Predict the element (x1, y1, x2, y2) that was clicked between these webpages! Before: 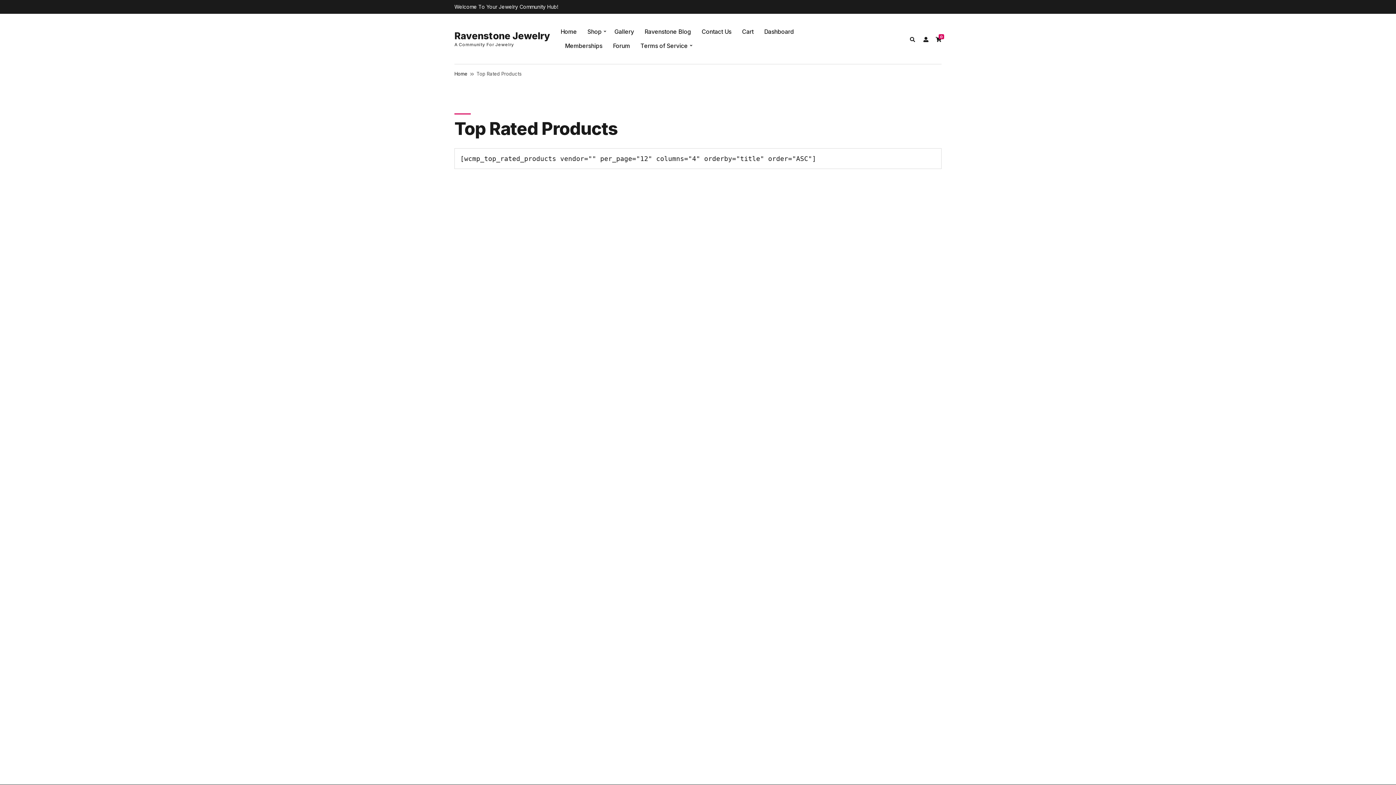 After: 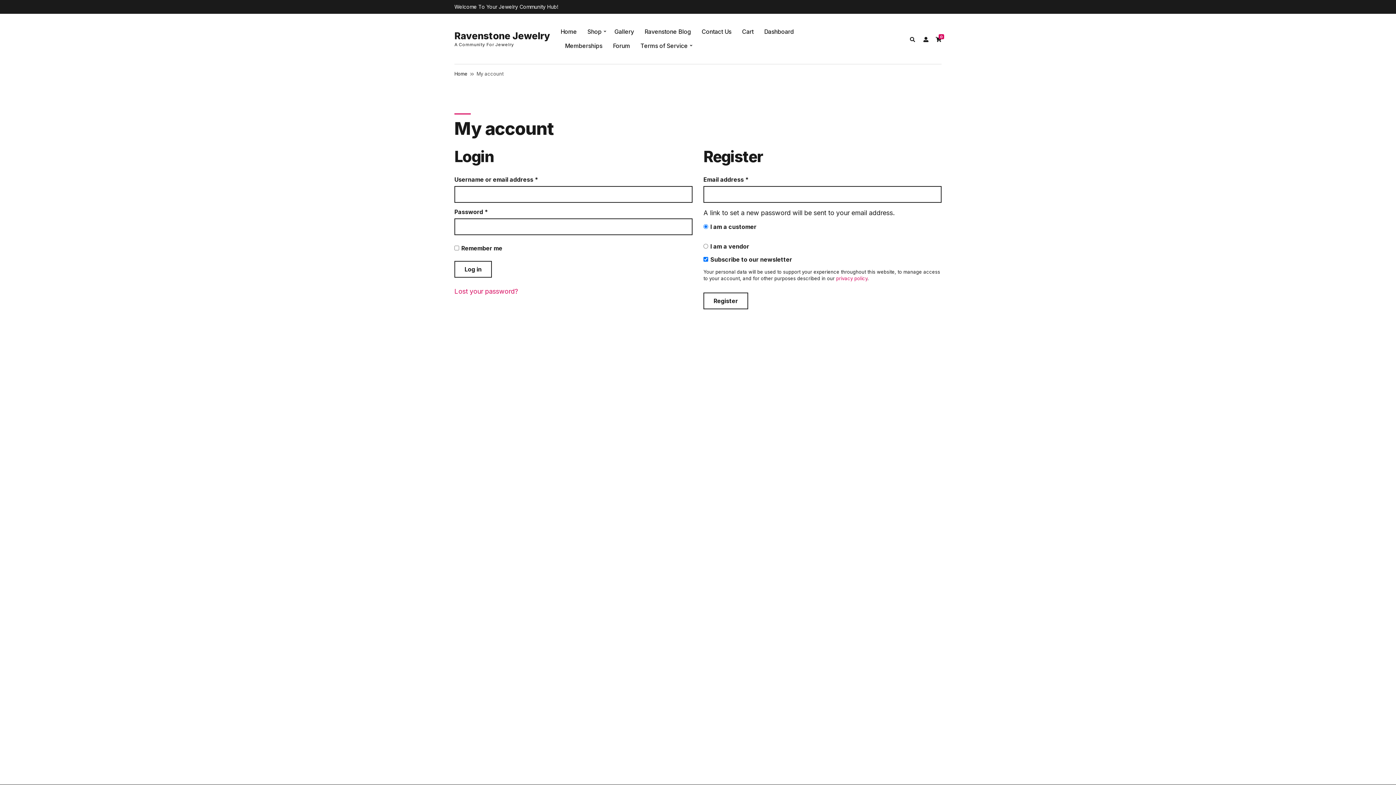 Action: label: My account bbox: (923, 35, 928, 42)